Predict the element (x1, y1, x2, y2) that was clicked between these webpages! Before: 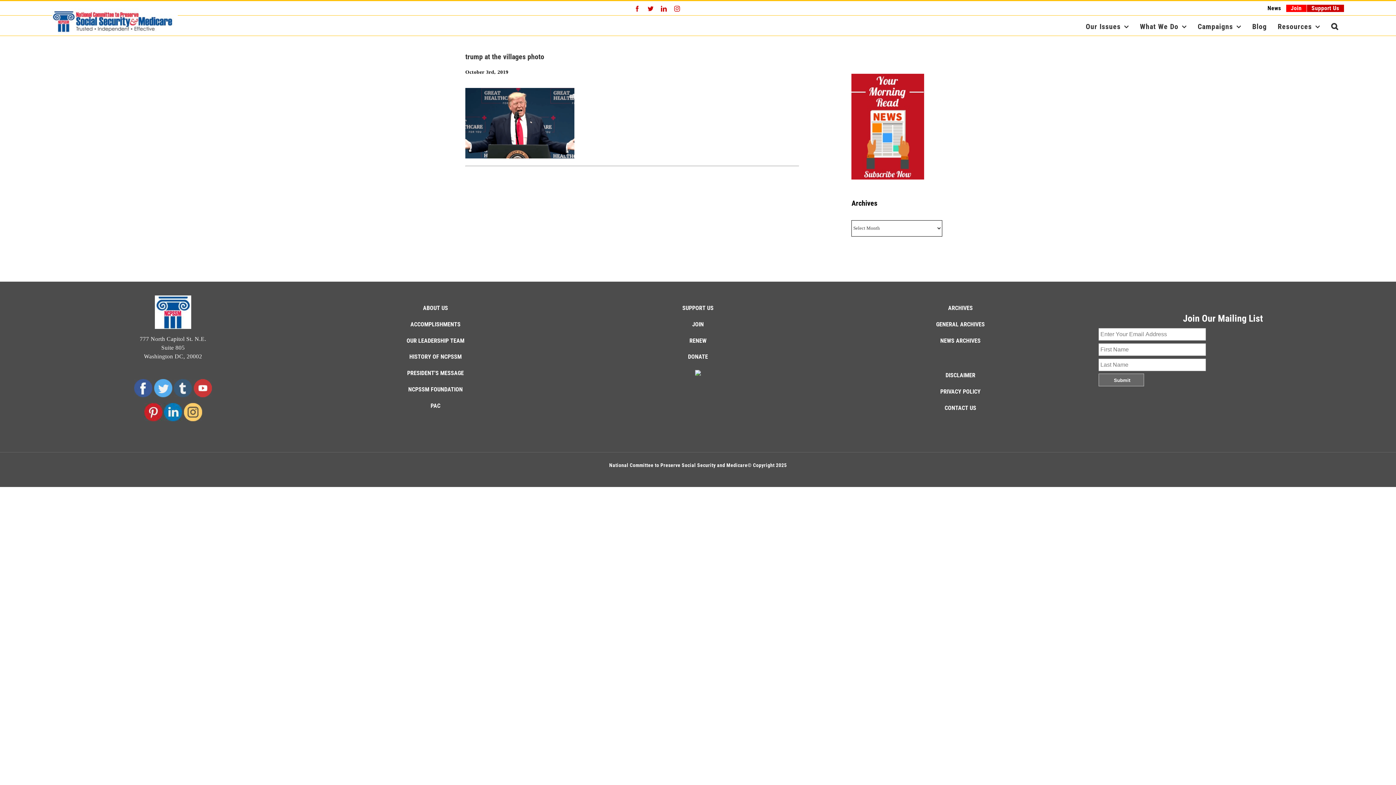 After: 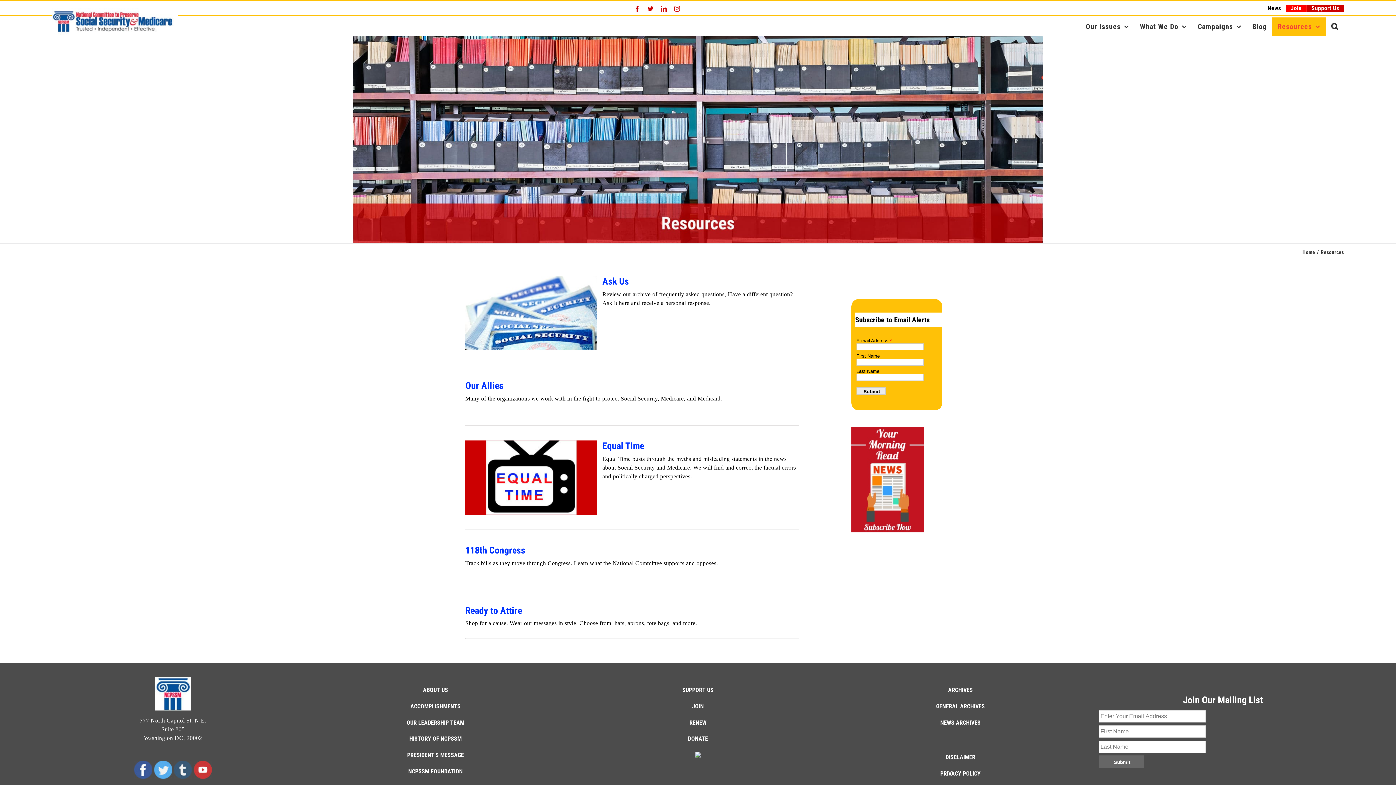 Action: bbox: (1272, 17, 1326, 35) label: Resources